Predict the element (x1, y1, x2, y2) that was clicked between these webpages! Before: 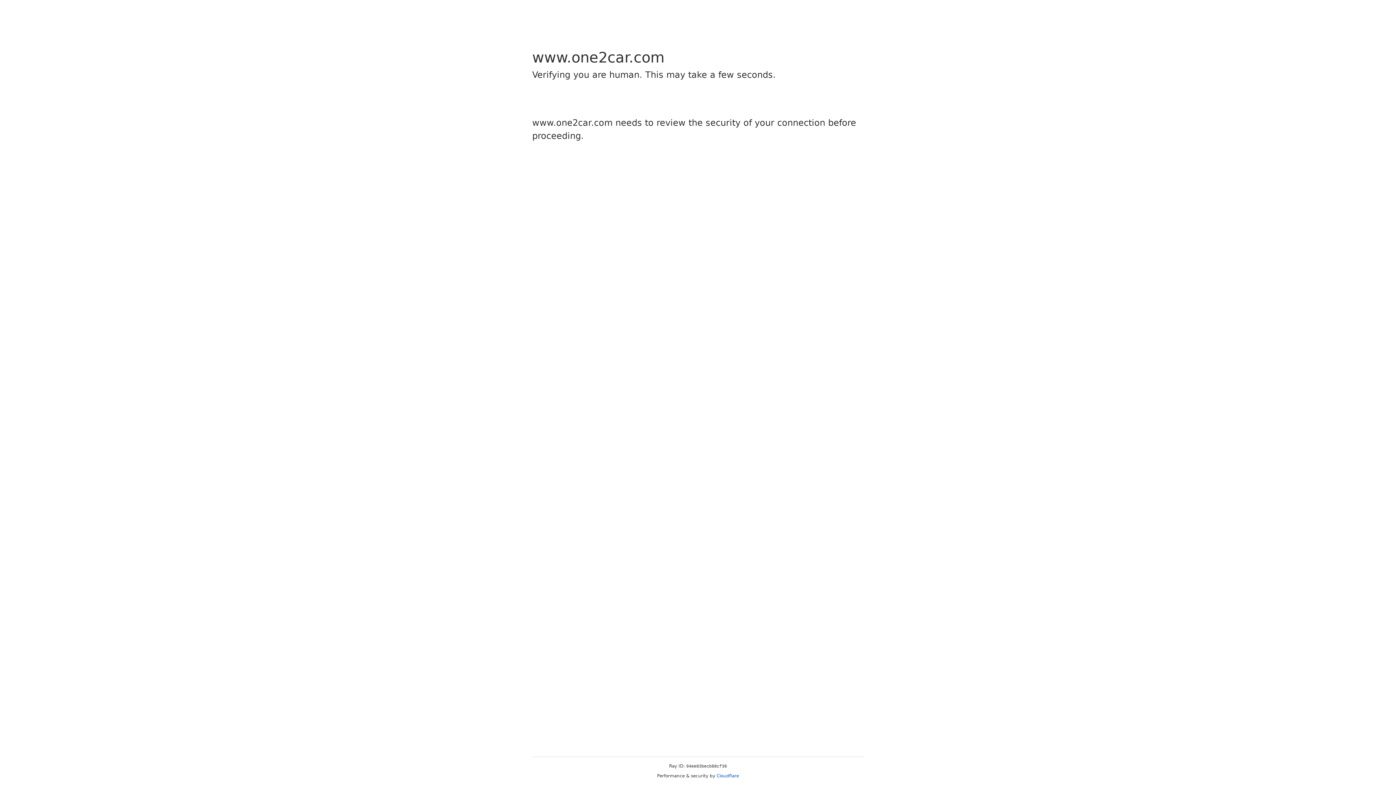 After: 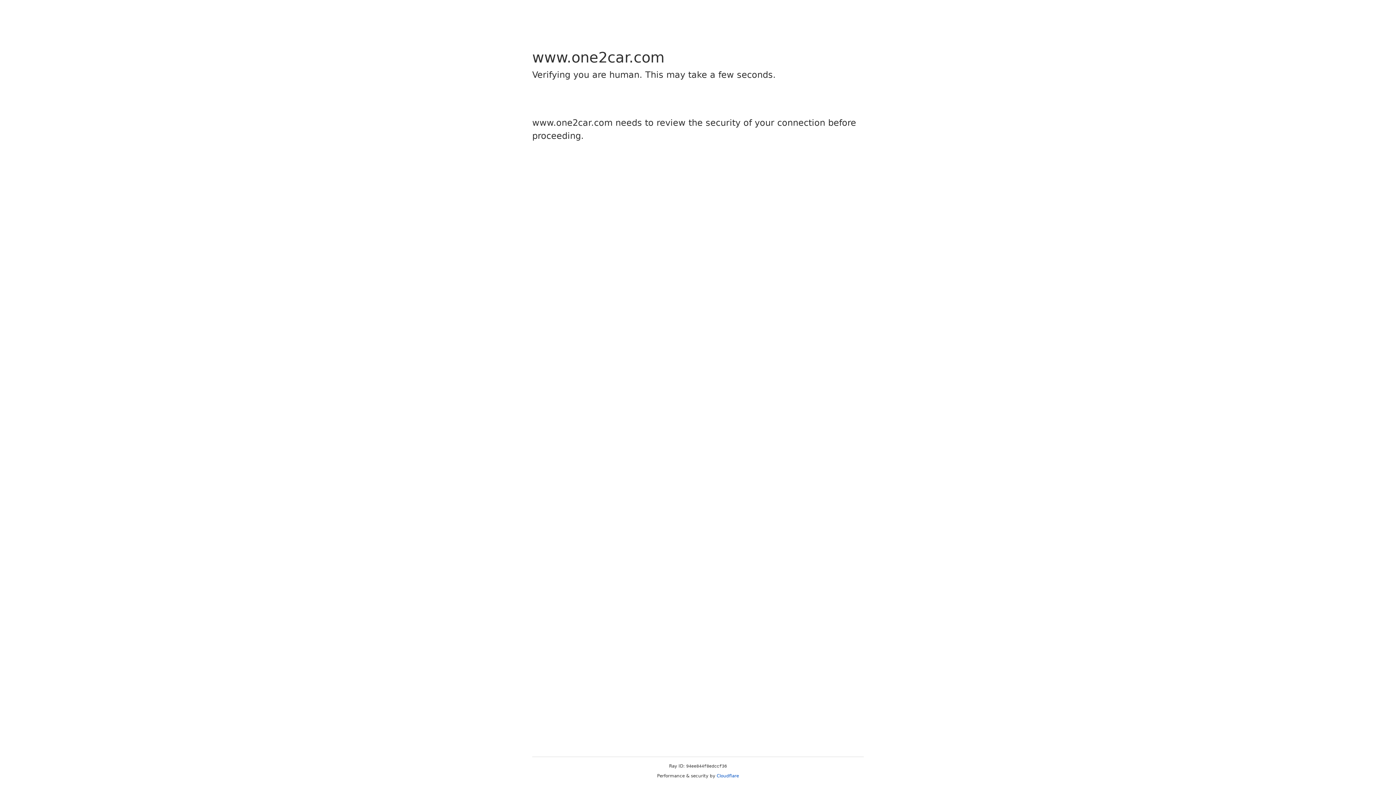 Action: bbox: (716, 773, 739, 778) label: Cloudflare